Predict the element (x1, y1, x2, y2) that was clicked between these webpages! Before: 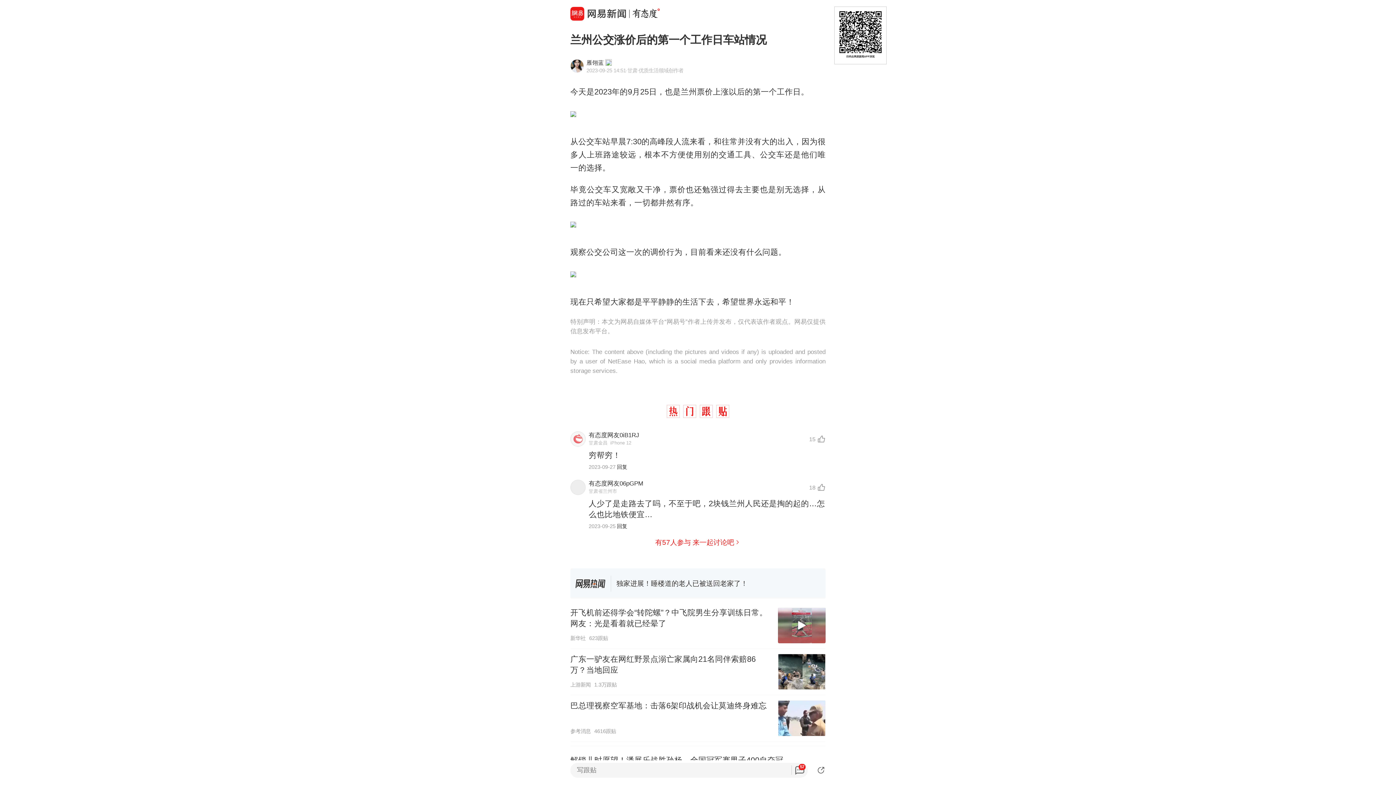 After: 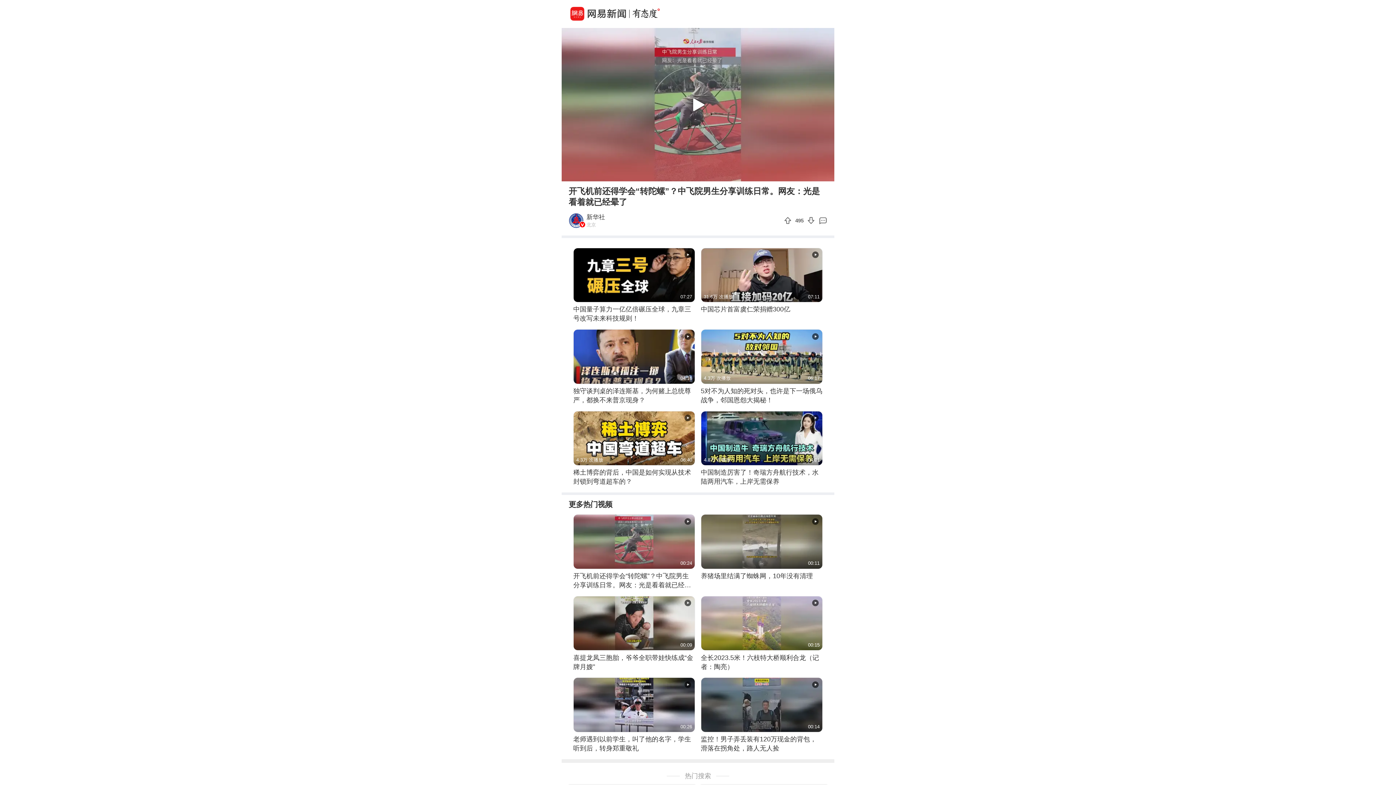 Action: label: 开飞机前还得学会“转陀螺”？中飞院男生分享训练日常。网友：光是看着就已经晕了
新华社
623跟贴 bbox: (570, 602, 825, 648)